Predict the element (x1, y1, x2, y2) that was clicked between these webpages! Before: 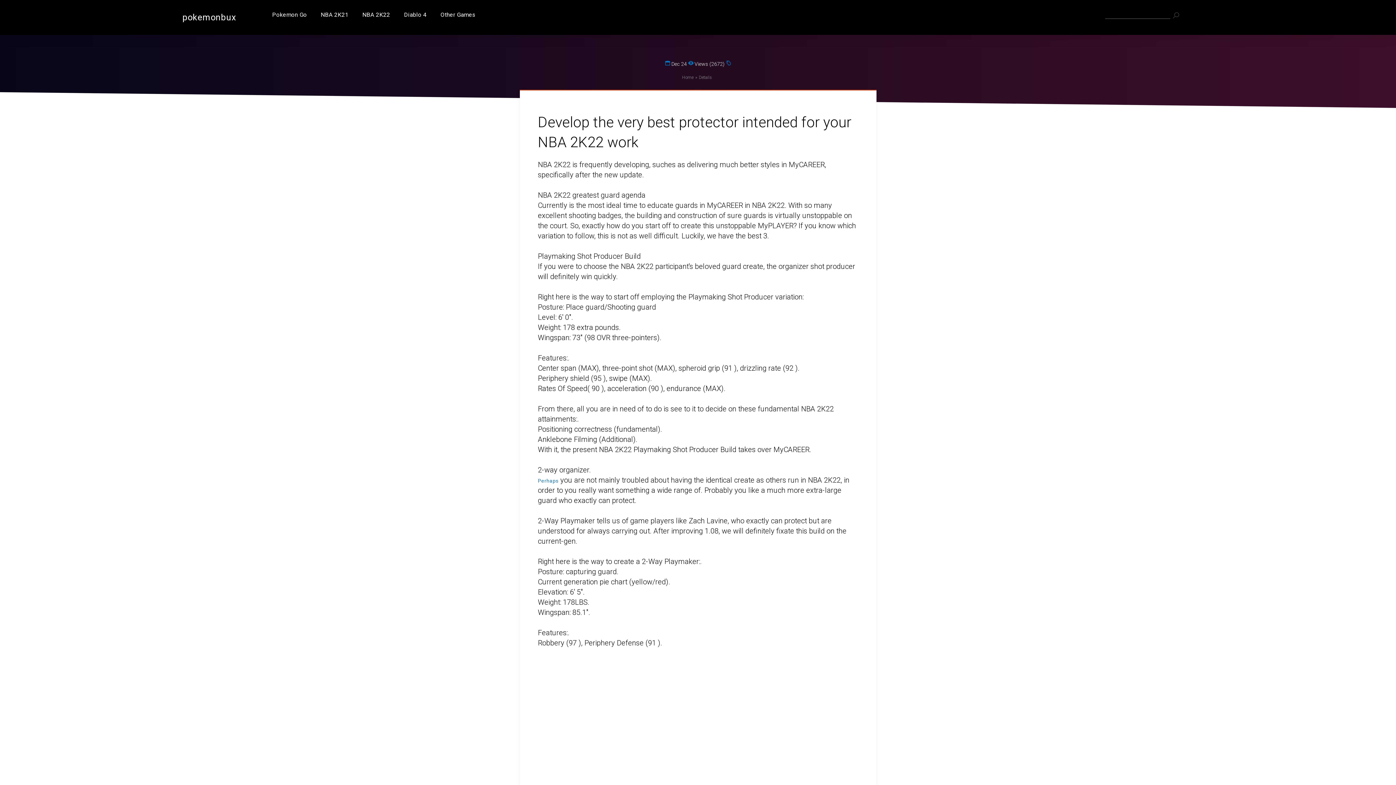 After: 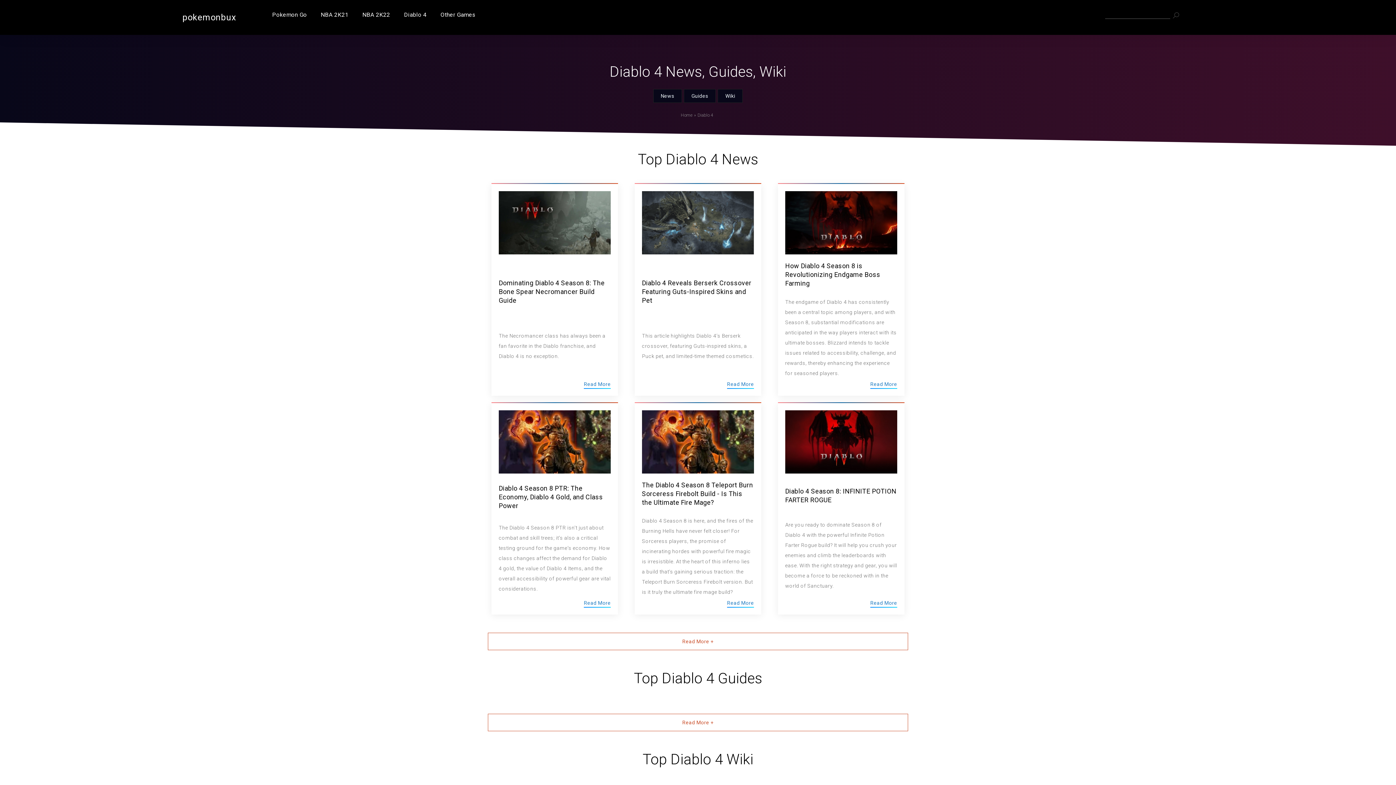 Action: label: Diablo 4 bbox: (404, 11, 426, 18)